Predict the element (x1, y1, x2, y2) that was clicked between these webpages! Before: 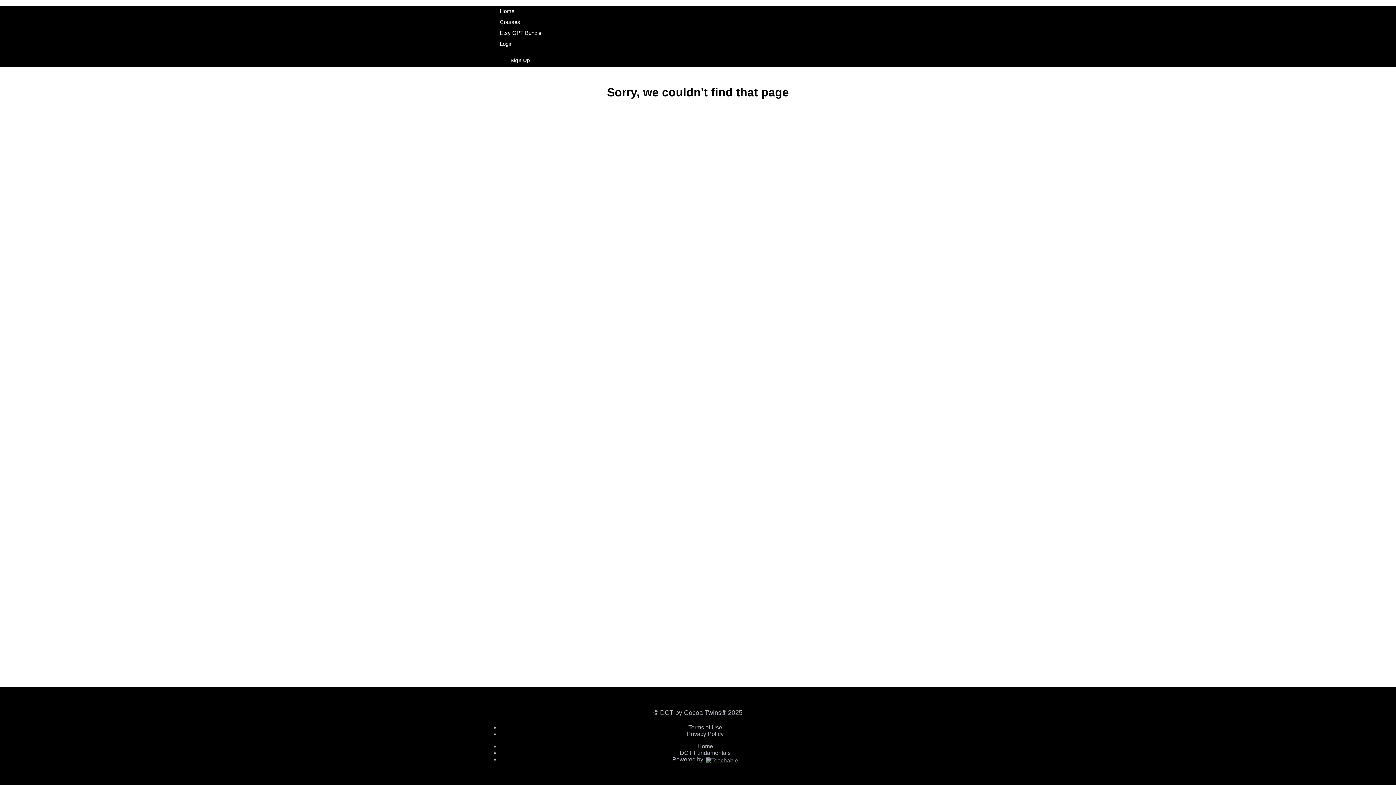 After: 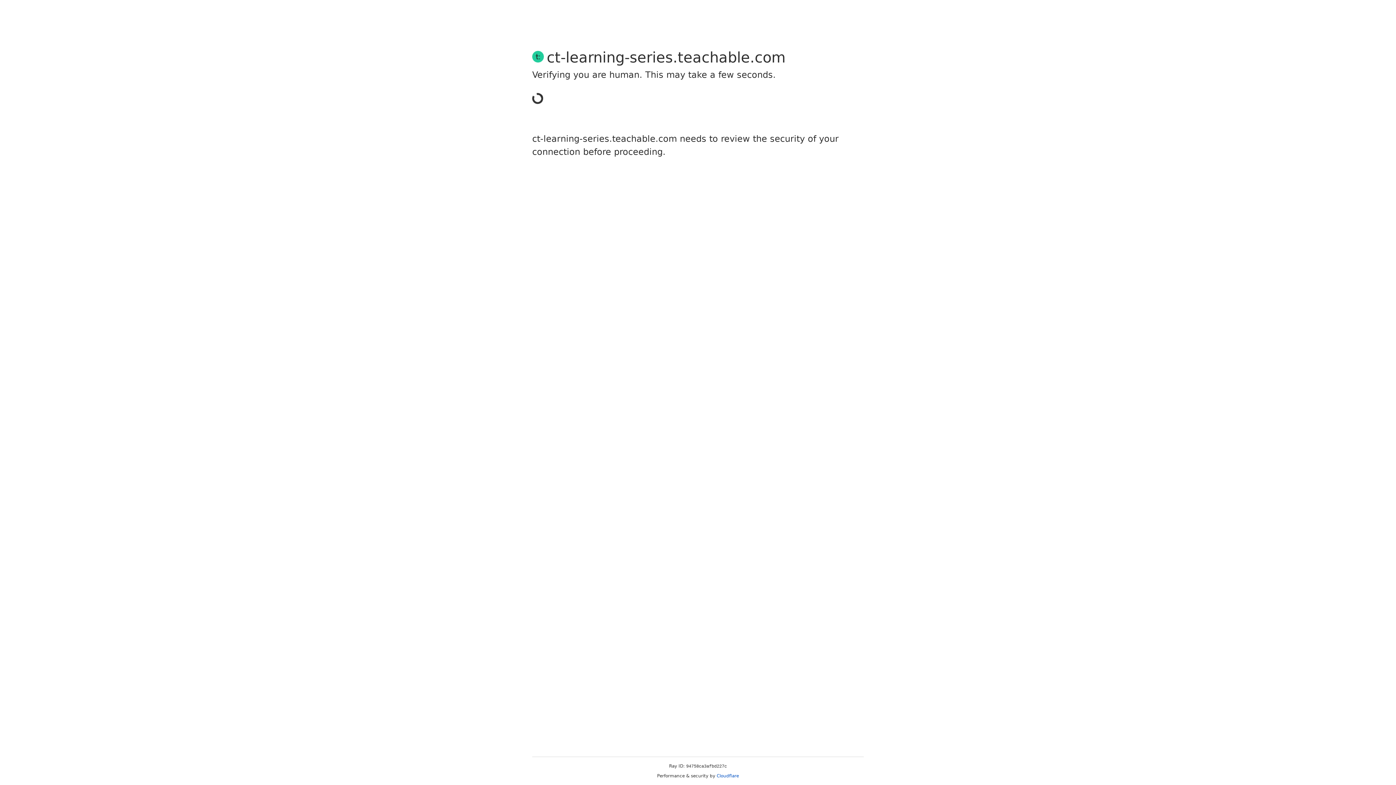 Action: label: Login bbox: (500, 40, 512, 46)